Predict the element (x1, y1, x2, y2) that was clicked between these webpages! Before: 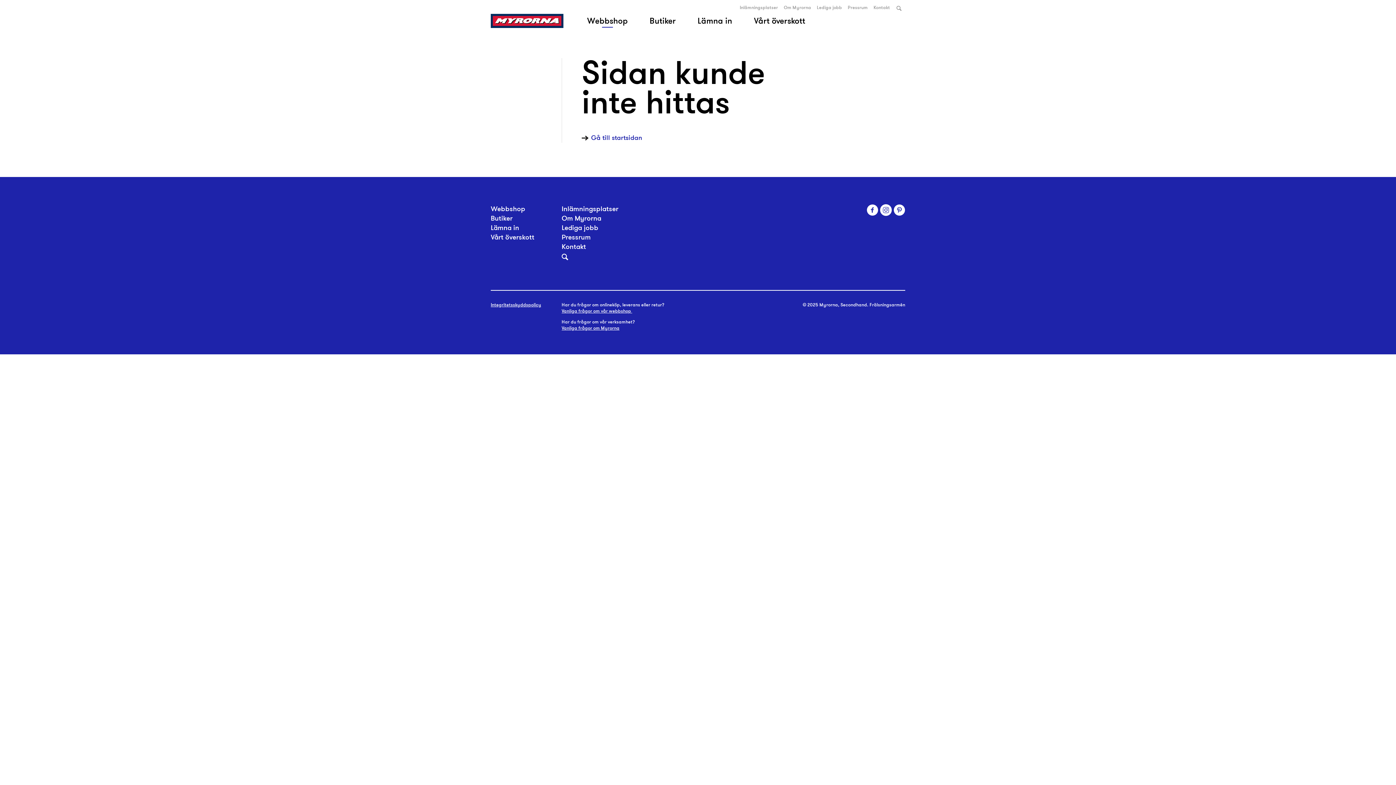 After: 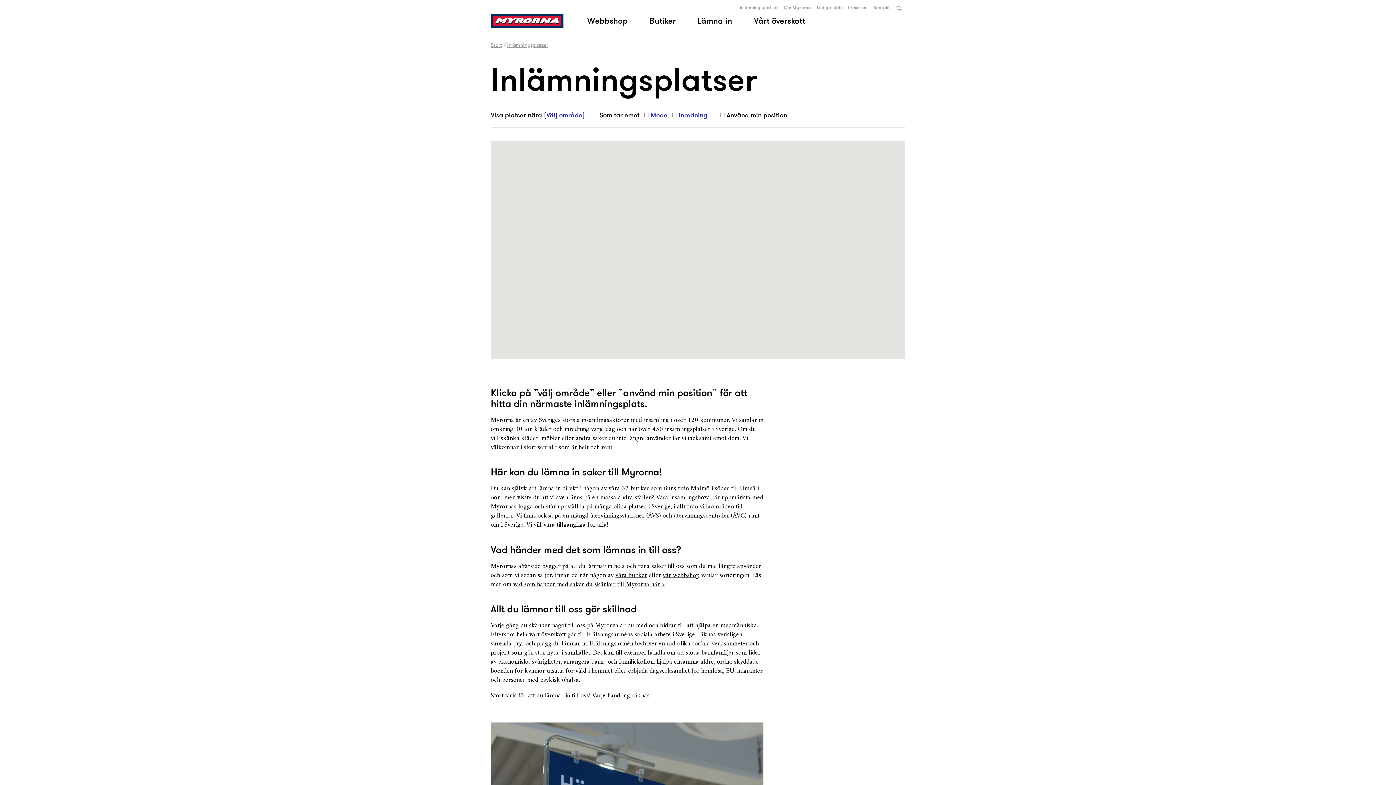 Action: bbox: (561, 204, 618, 213) label: Inlämningsplatser